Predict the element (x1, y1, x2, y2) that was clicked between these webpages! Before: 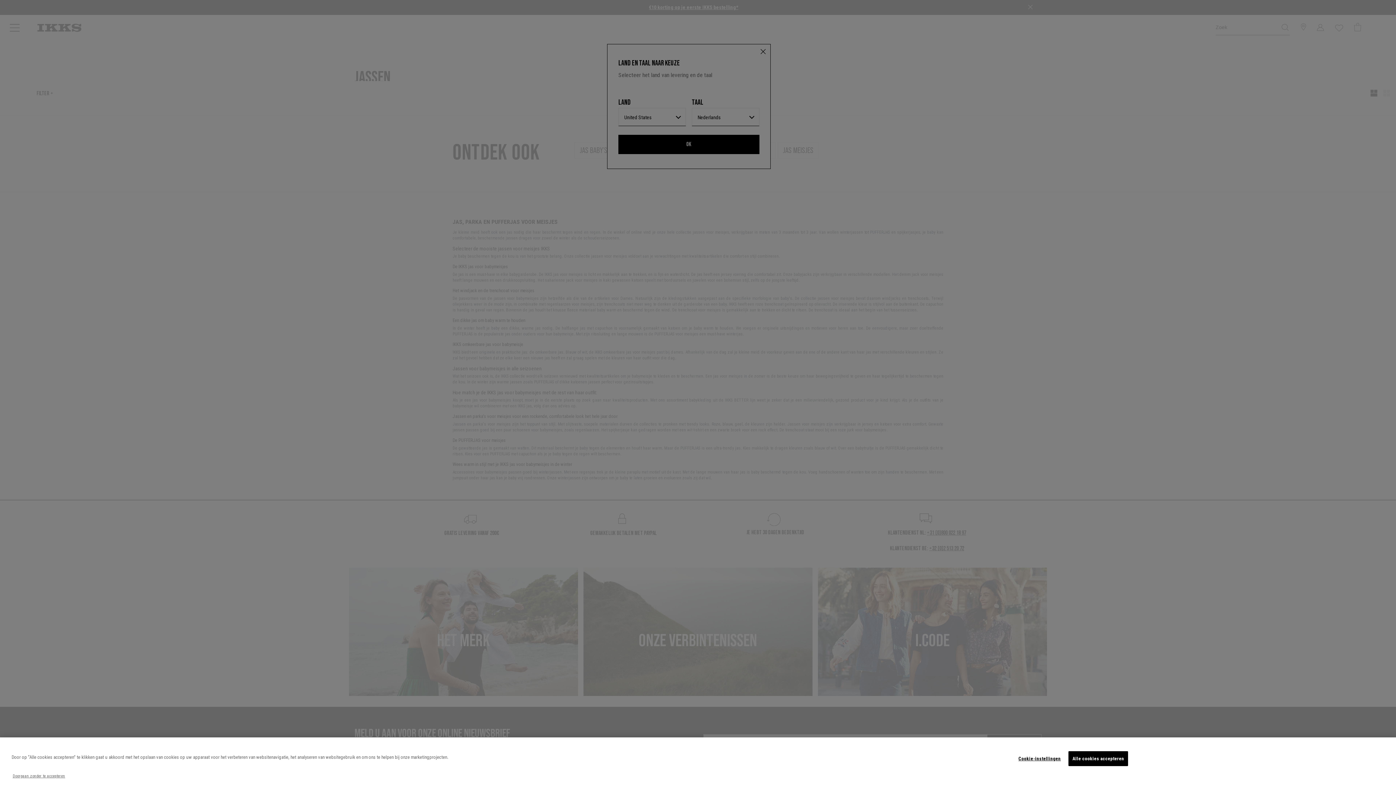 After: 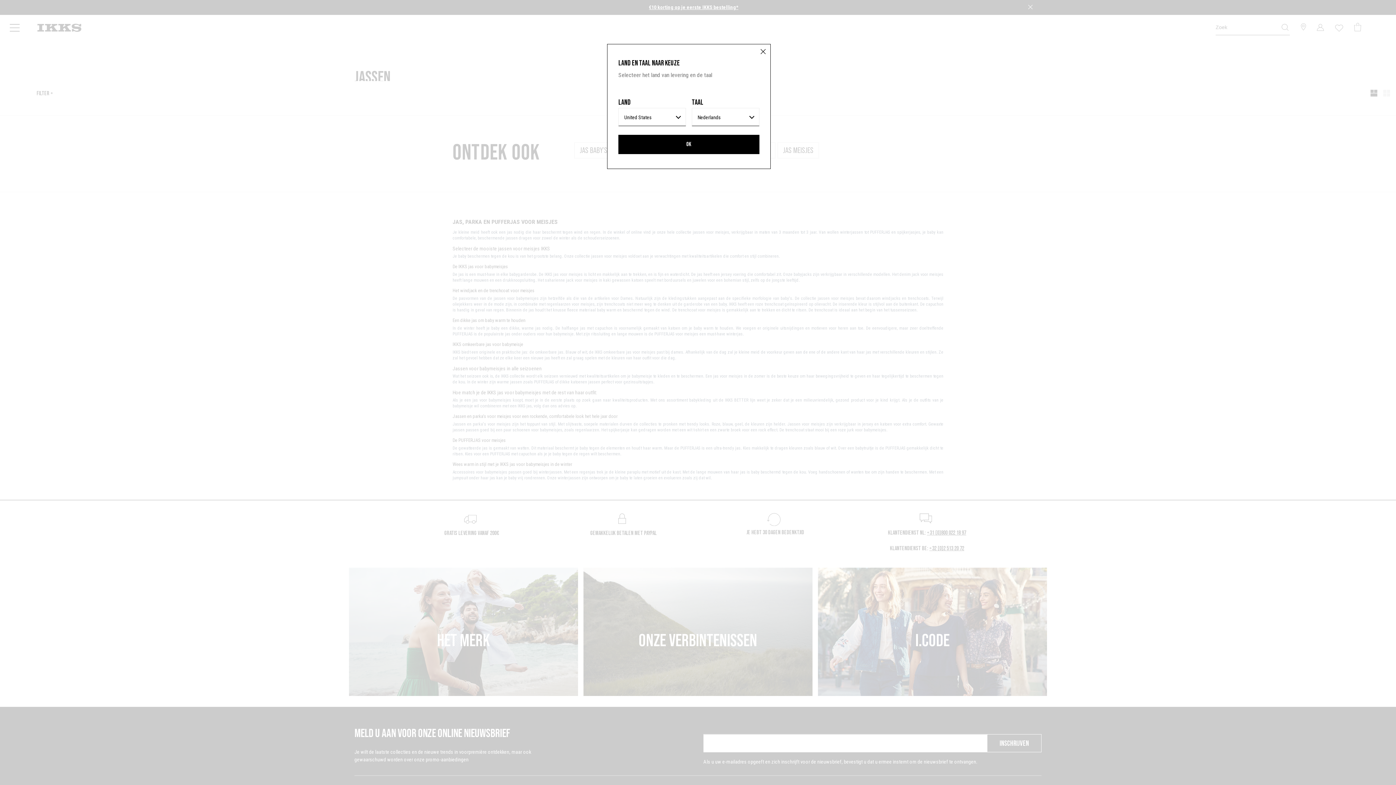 Action: bbox: (12, 773, 65, 779) label: Doorgaan zonder te accepteren